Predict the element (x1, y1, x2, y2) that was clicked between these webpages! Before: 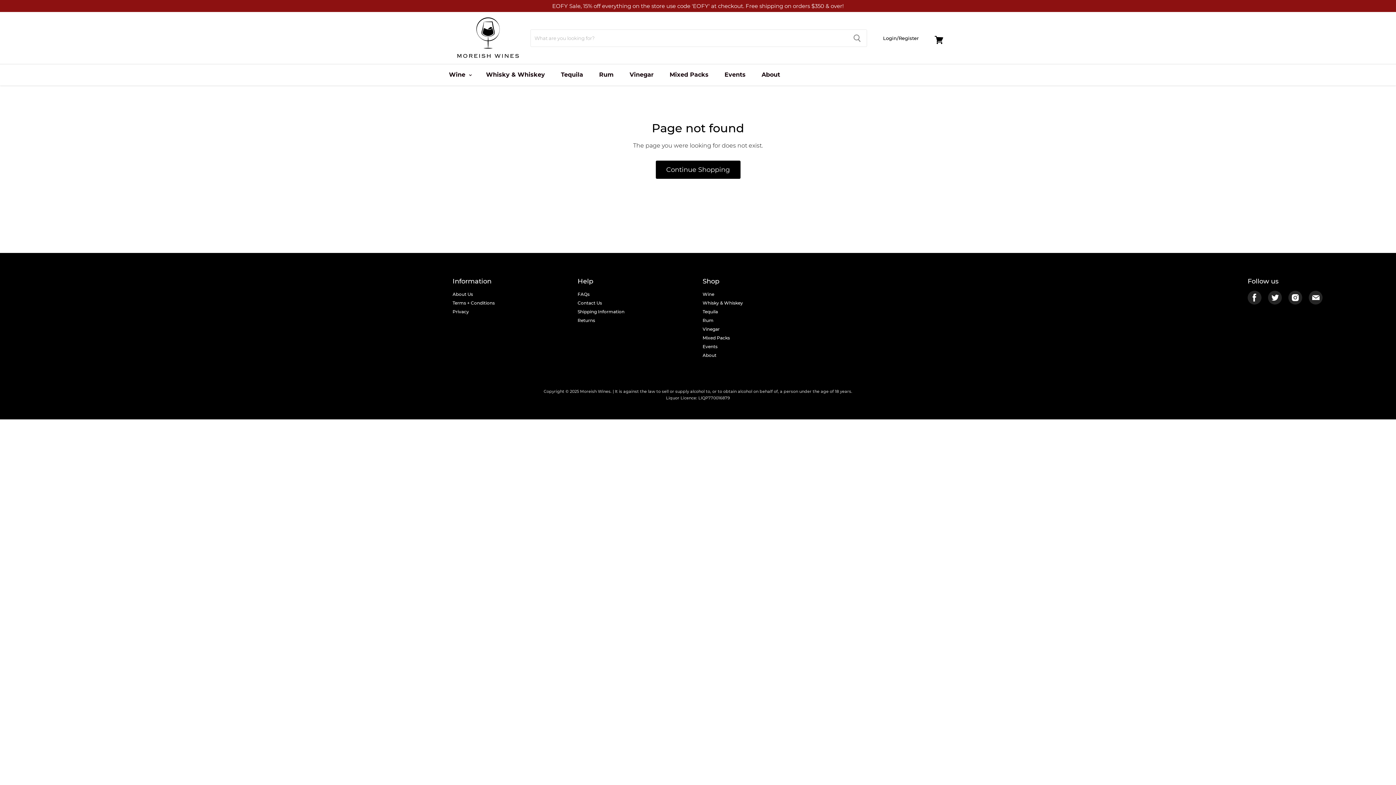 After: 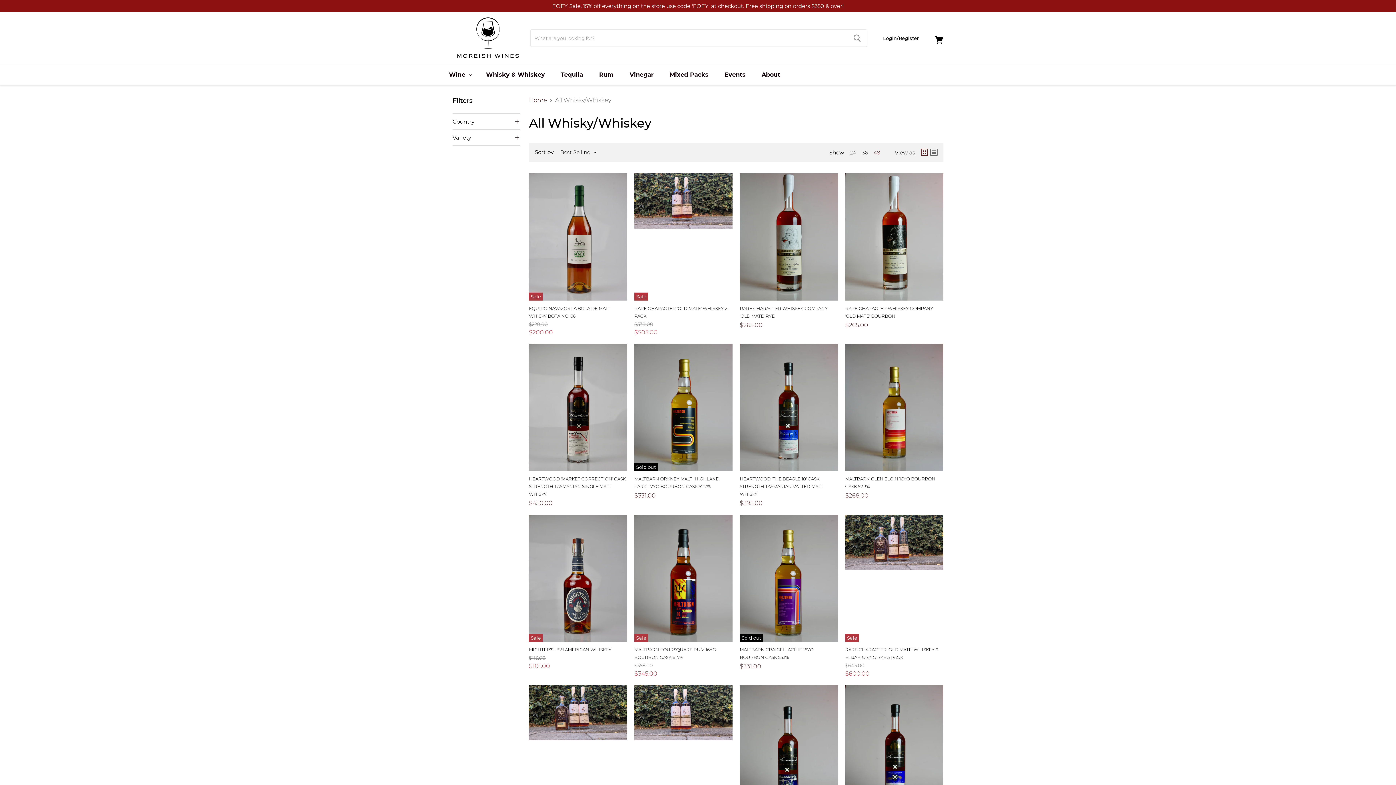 Action: bbox: (702, 300, 743, 305) label: Whisky & Whiskey